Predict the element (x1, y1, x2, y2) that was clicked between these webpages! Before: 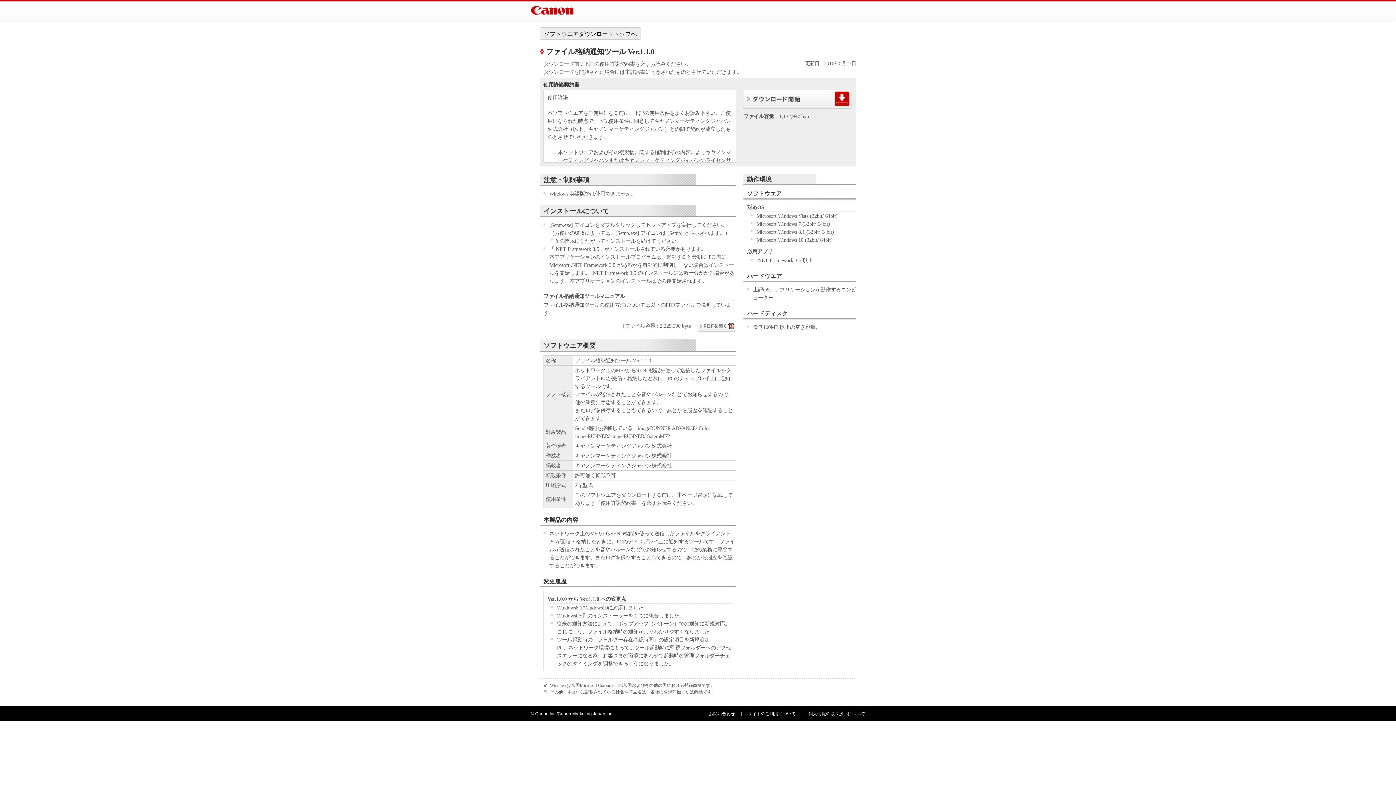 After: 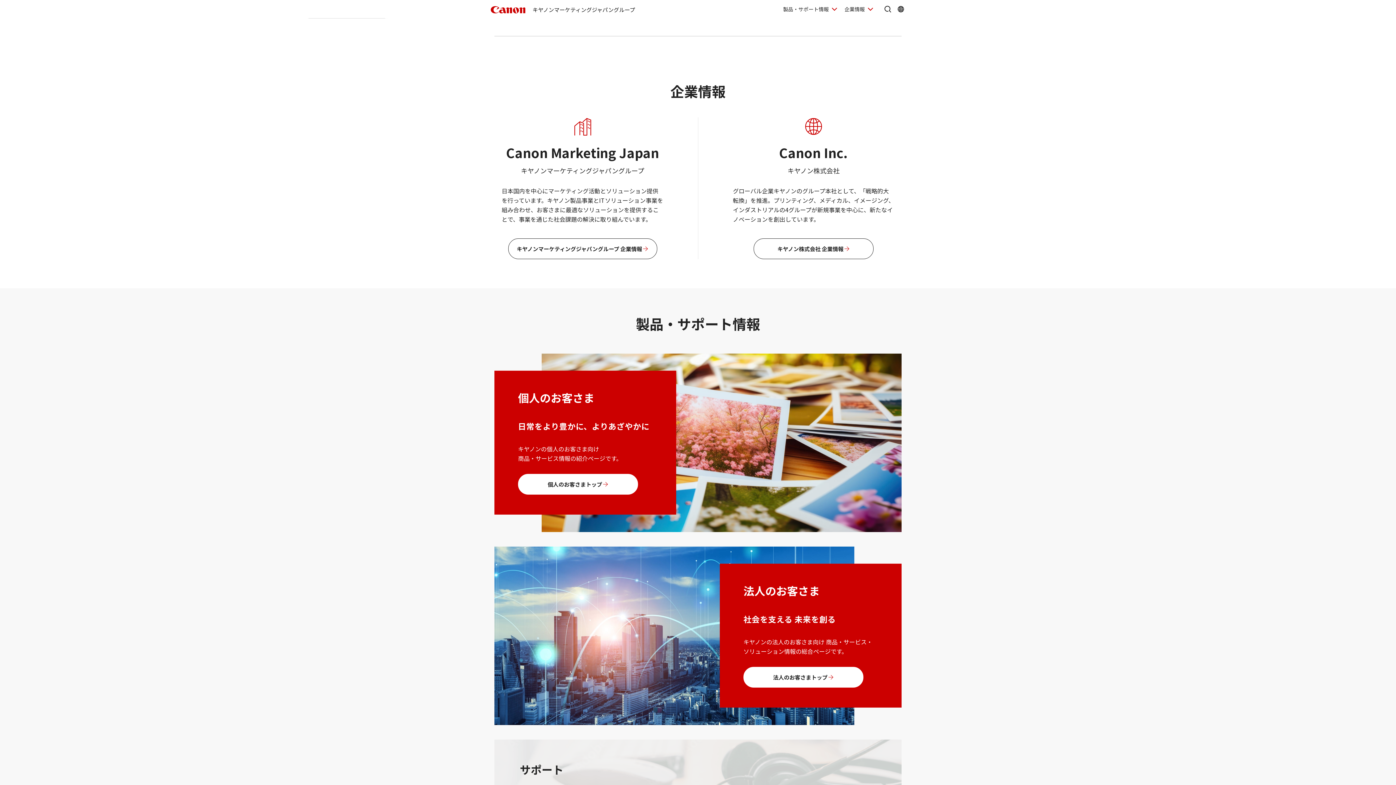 Action: bbox: (530, 5, 573, 16)